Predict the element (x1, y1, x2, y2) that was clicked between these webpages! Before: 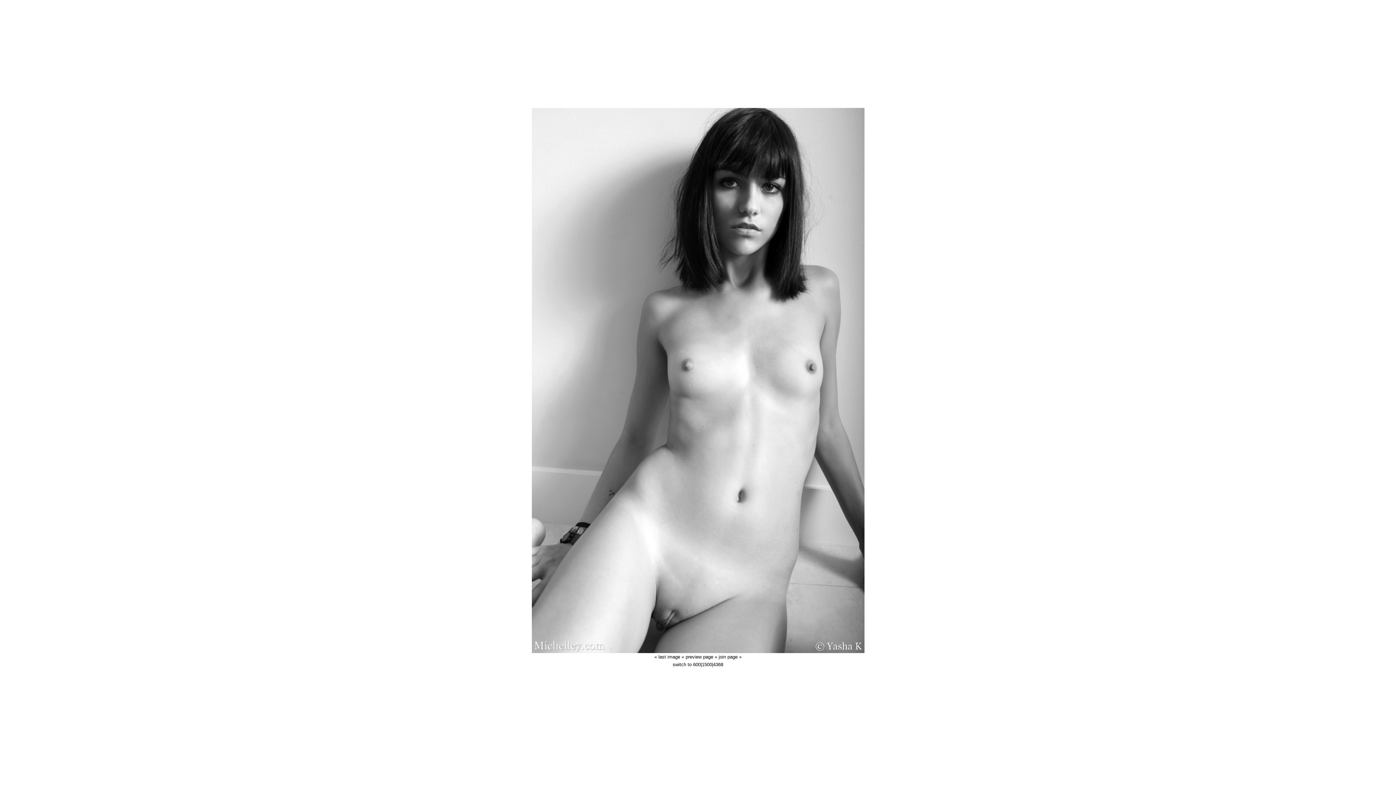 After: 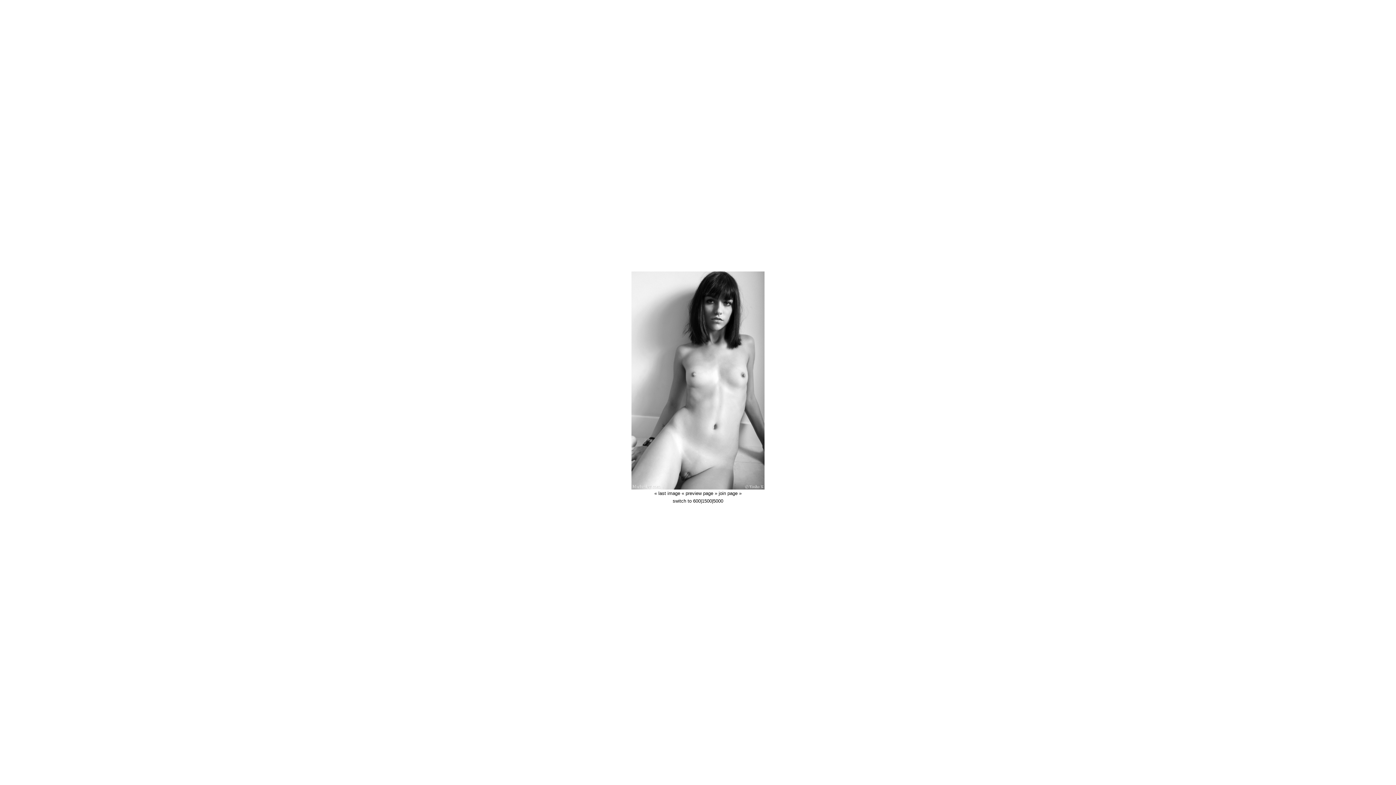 Action: bbox: (693, 662, 700, 667) label: 600